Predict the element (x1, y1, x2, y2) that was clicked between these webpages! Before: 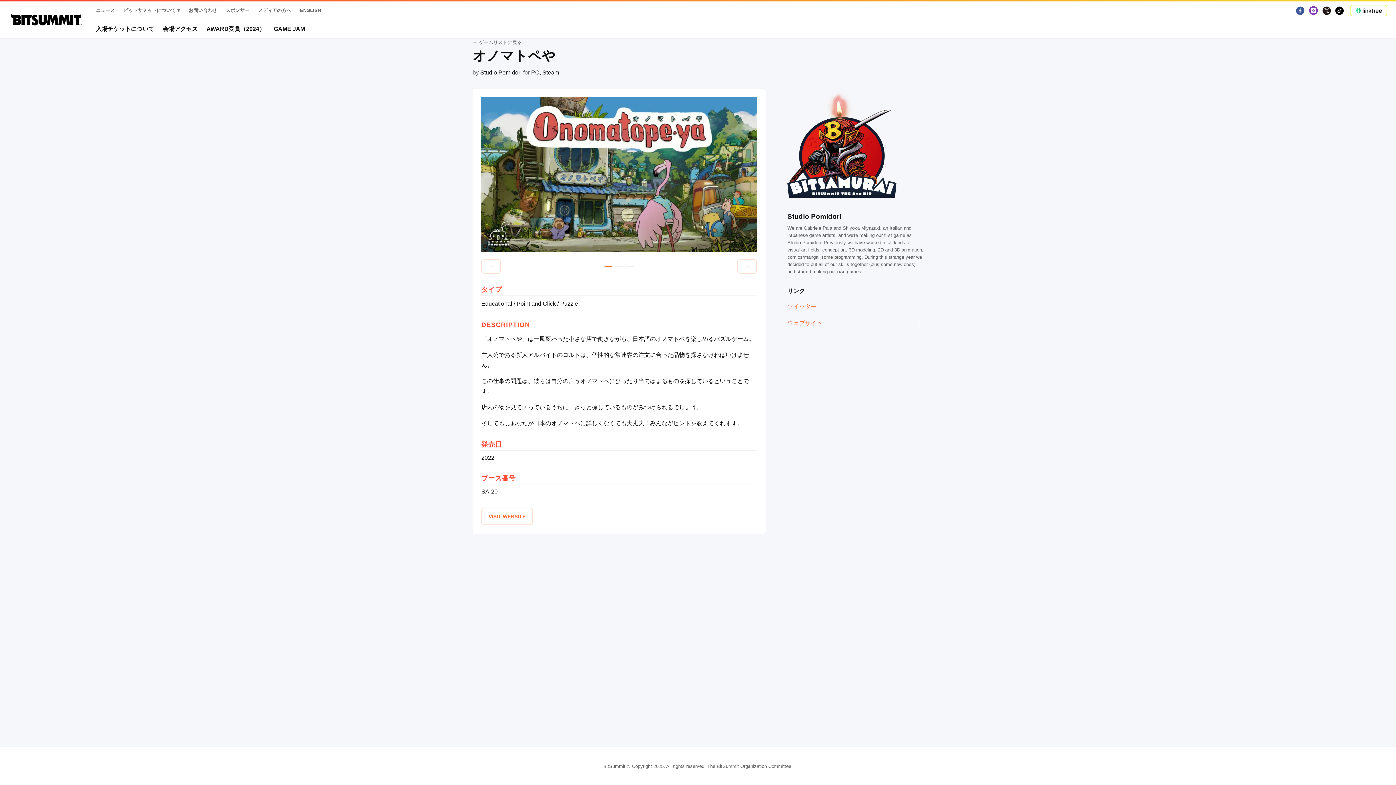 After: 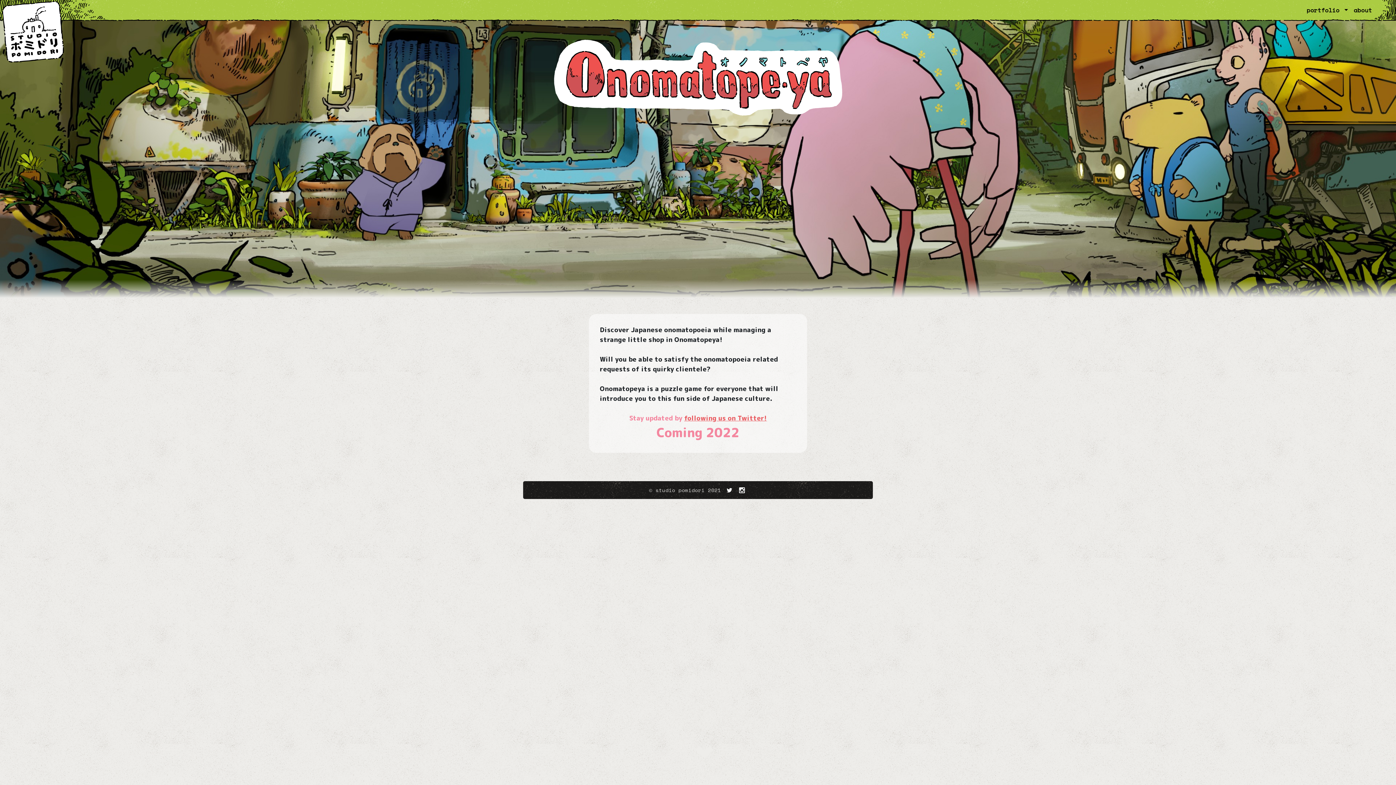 Action: label: VISIT WEBSITE bbox: (481, 508, 533, 525)